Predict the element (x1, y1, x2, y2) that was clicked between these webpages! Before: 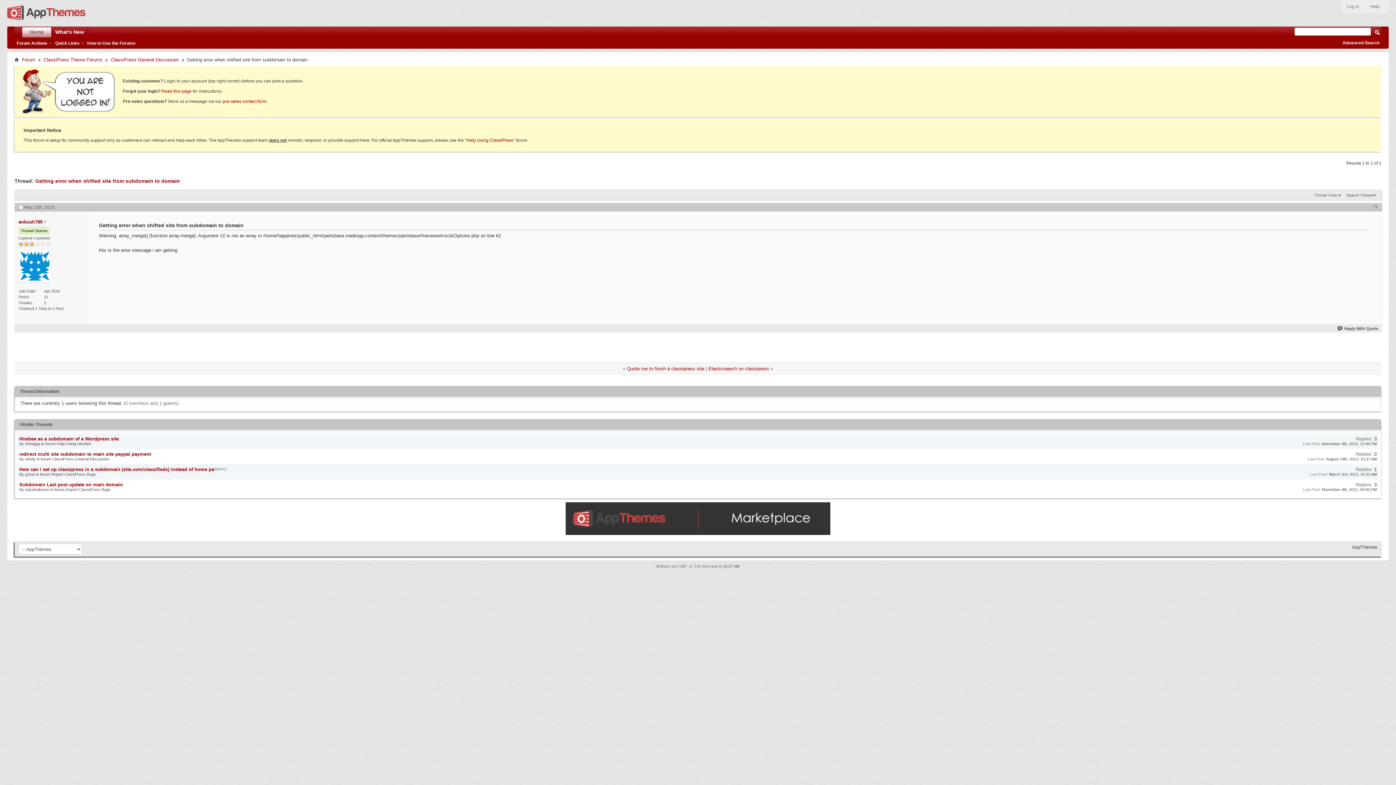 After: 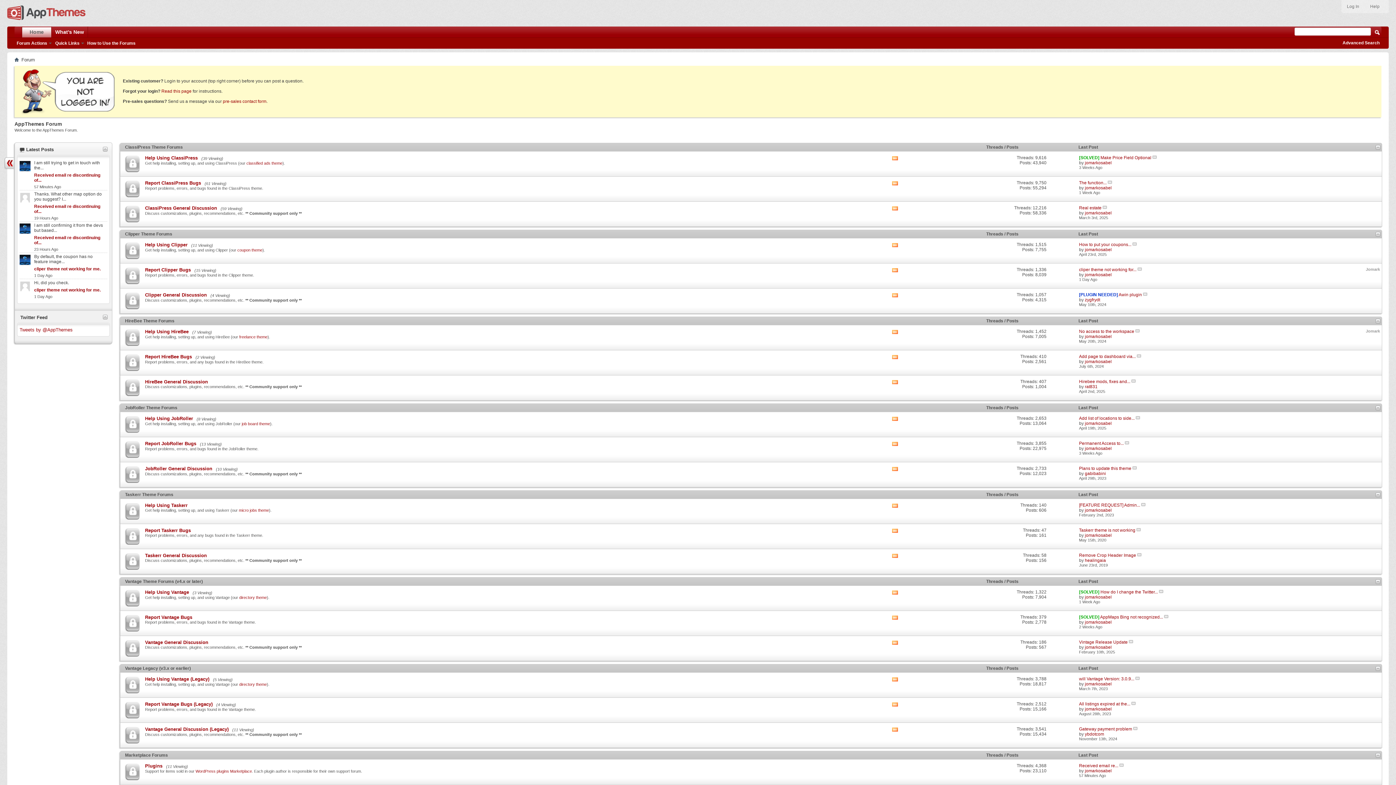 Action: label: Forum bbox: (20, 56, 37, 63)